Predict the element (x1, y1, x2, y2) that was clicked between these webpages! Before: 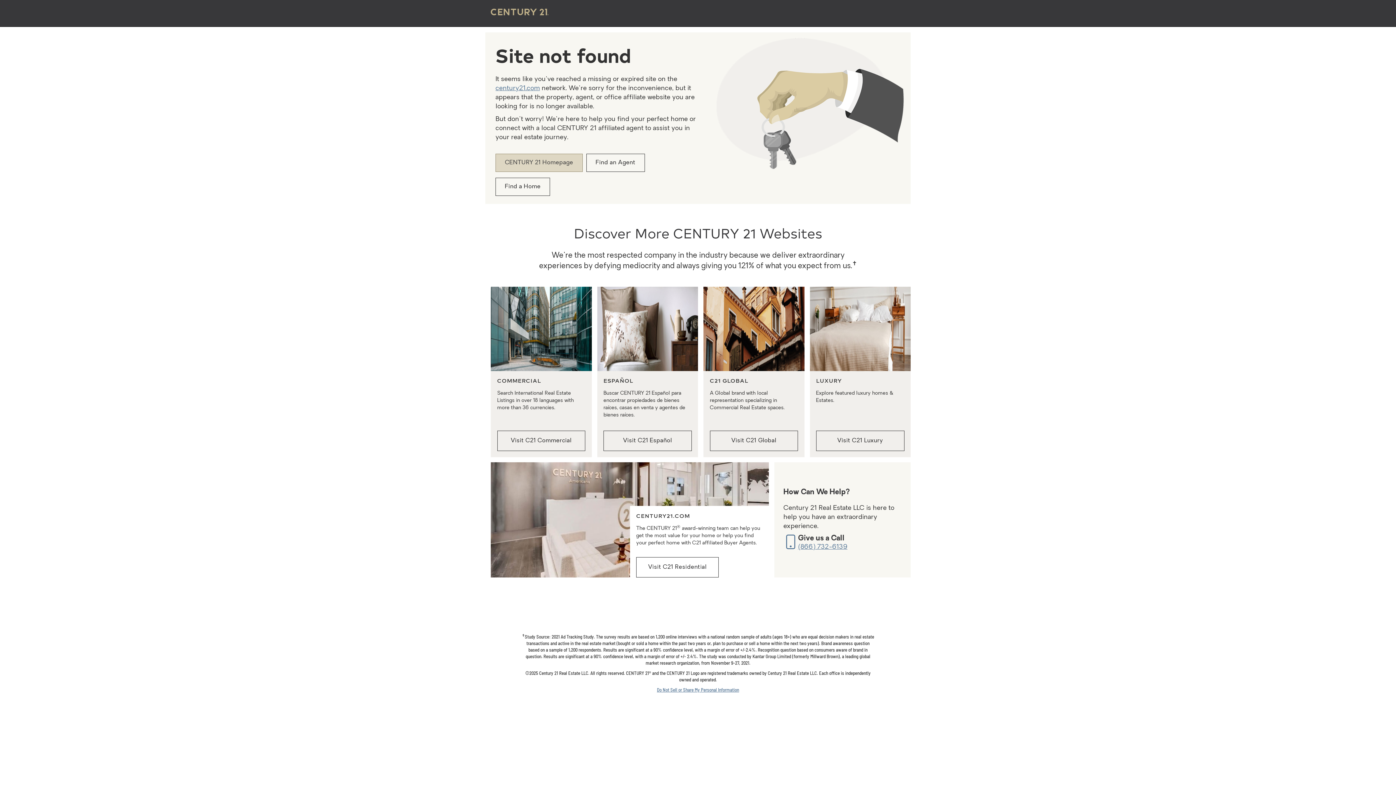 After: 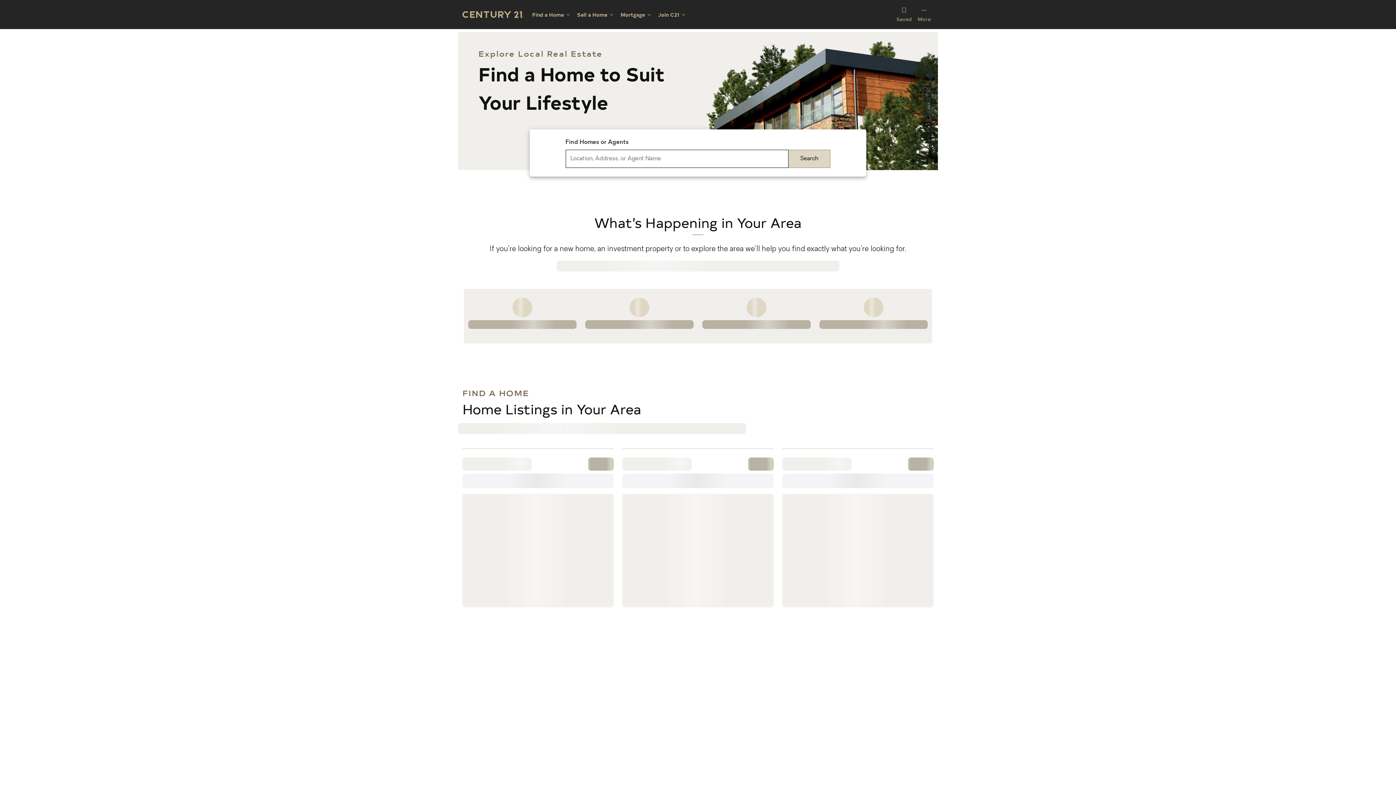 Action: label: century21.com bbox: (495, 85, 540, 92)